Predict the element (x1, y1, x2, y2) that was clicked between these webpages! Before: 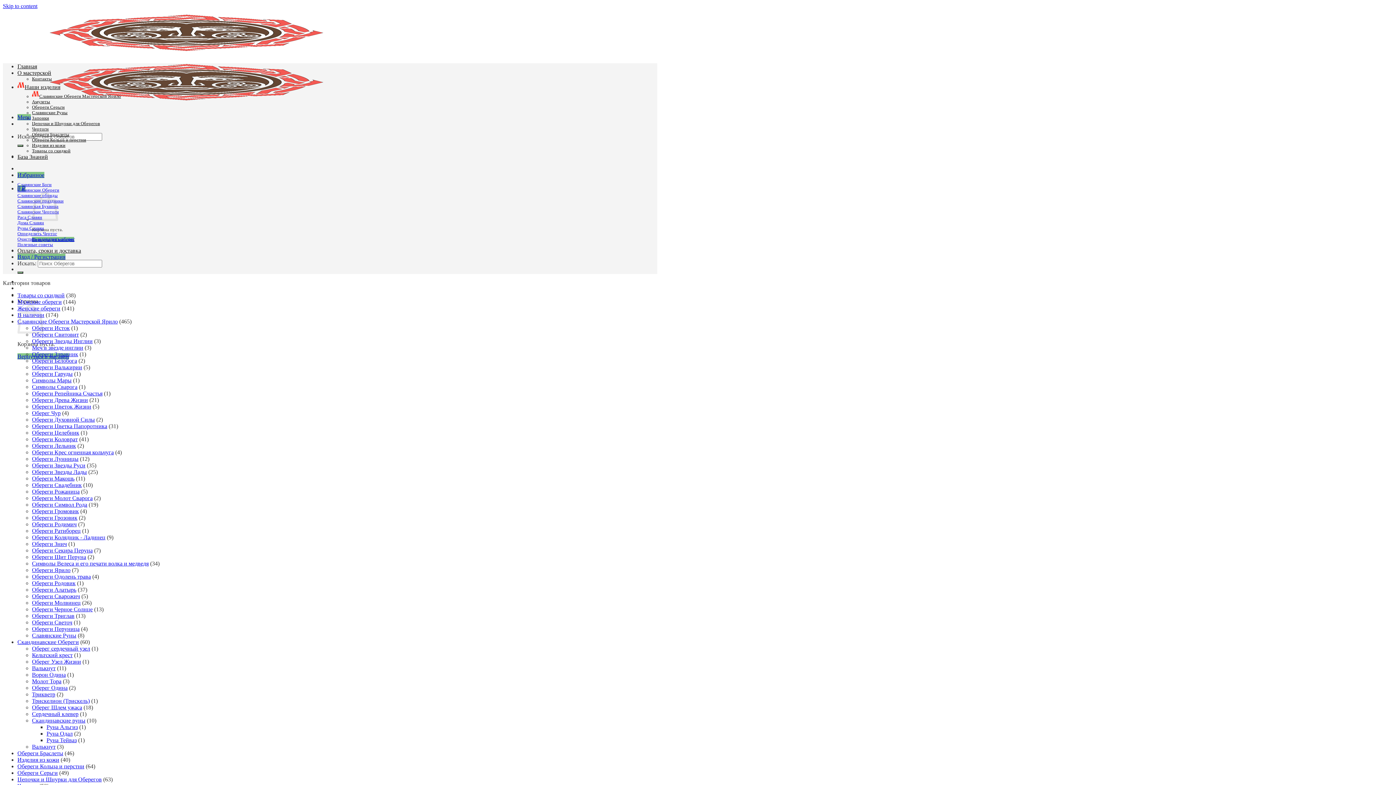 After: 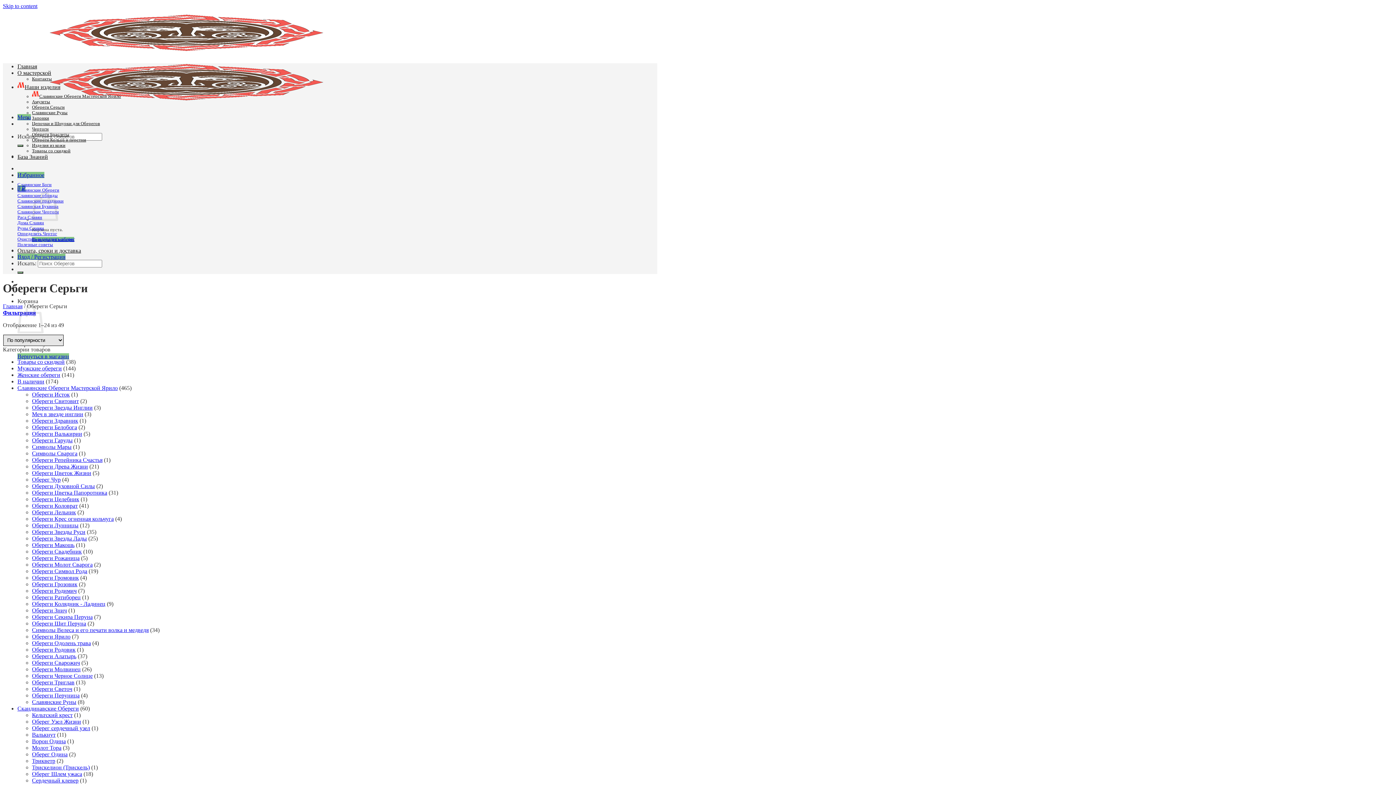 Action: label: Обереги Серьги bbox: (32, 104, 64, 109)